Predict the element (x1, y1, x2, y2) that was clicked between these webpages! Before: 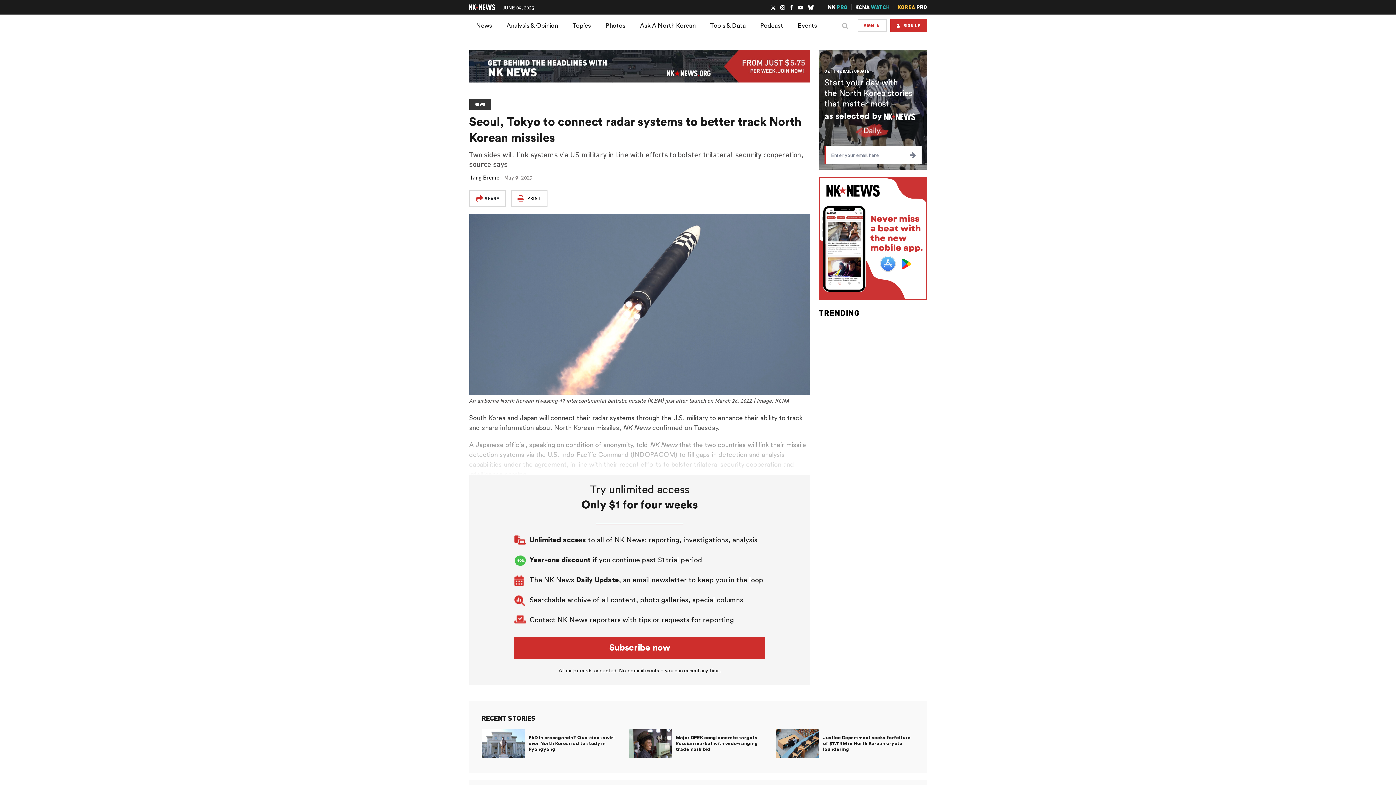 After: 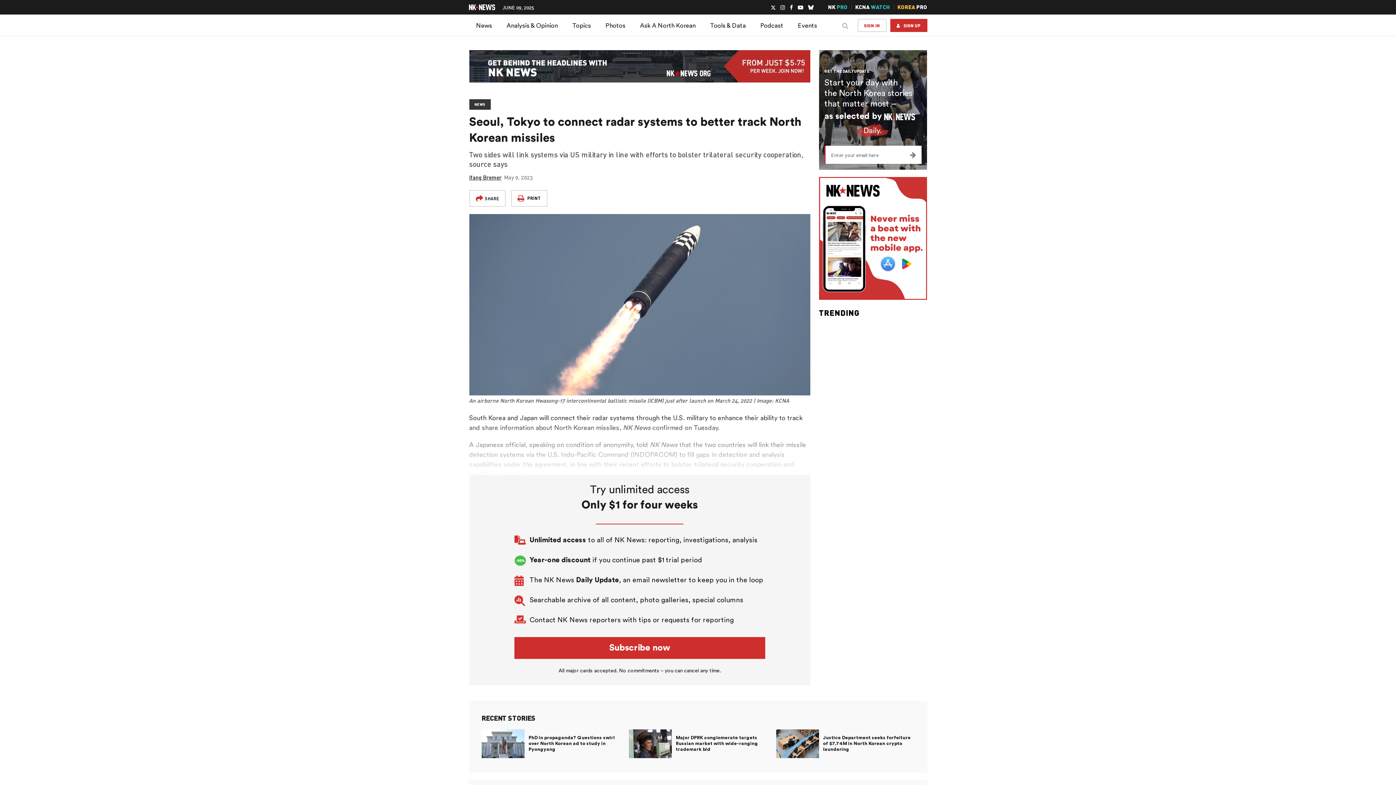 Action: bbox: (790, 4, 793, 10)